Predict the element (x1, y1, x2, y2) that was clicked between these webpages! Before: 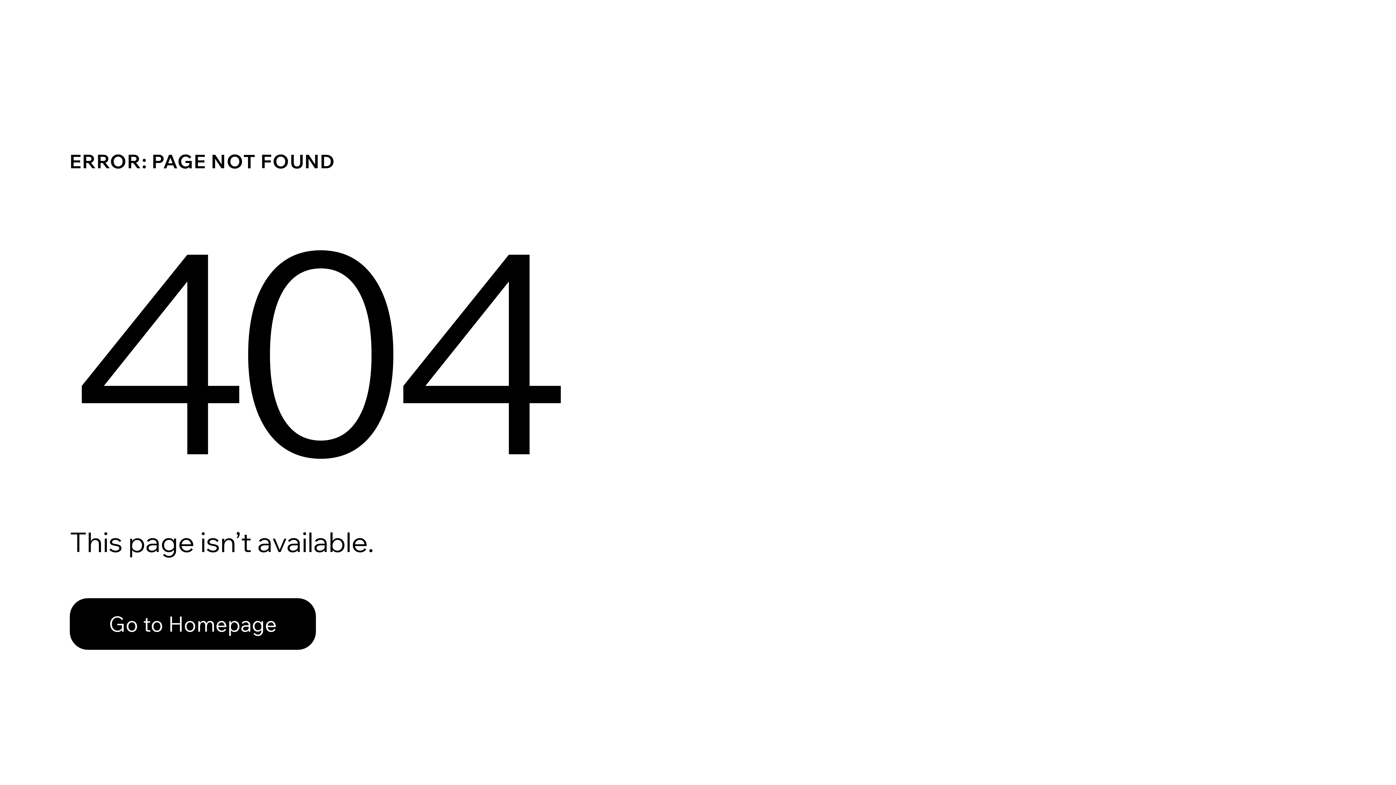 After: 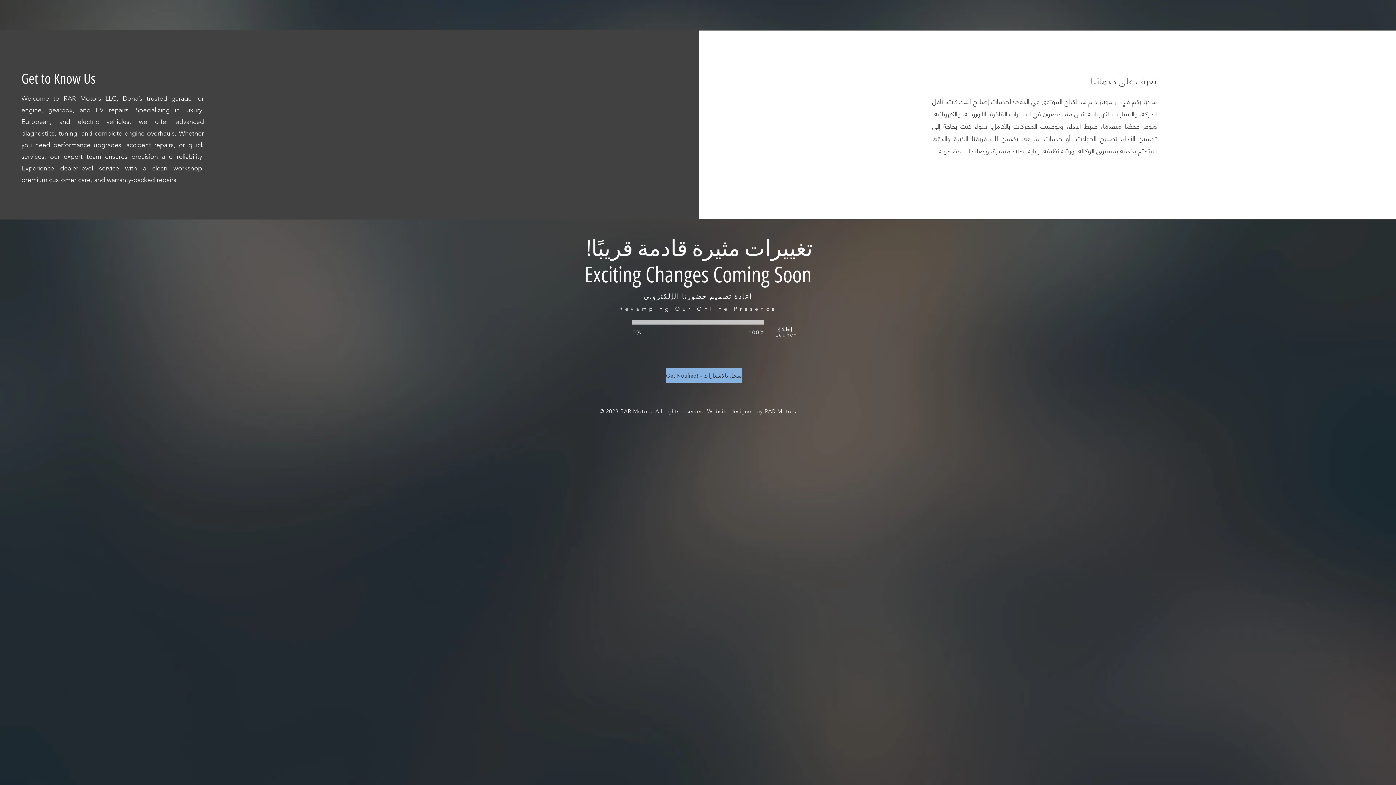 Action: bbox: (69, 582, 768, 659) label: Go to Homepage